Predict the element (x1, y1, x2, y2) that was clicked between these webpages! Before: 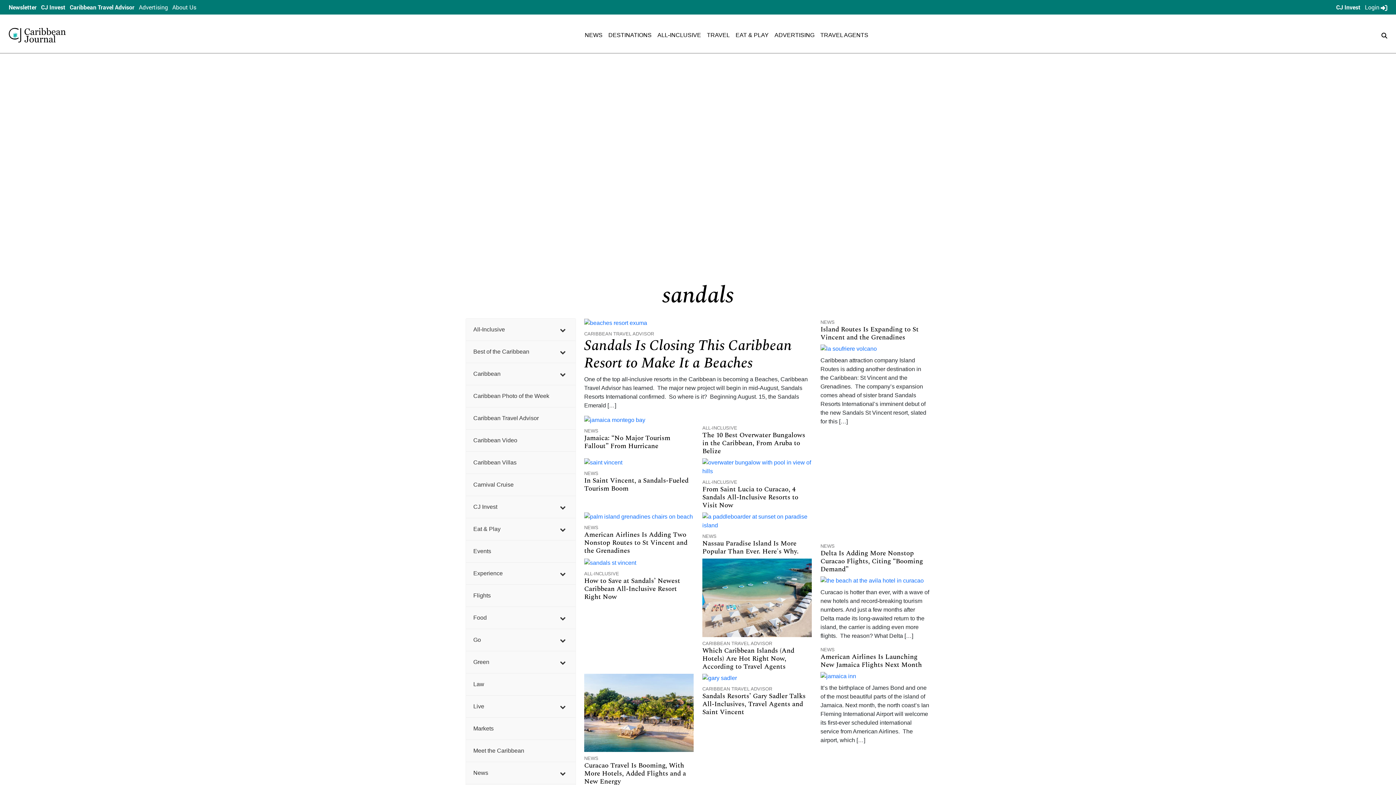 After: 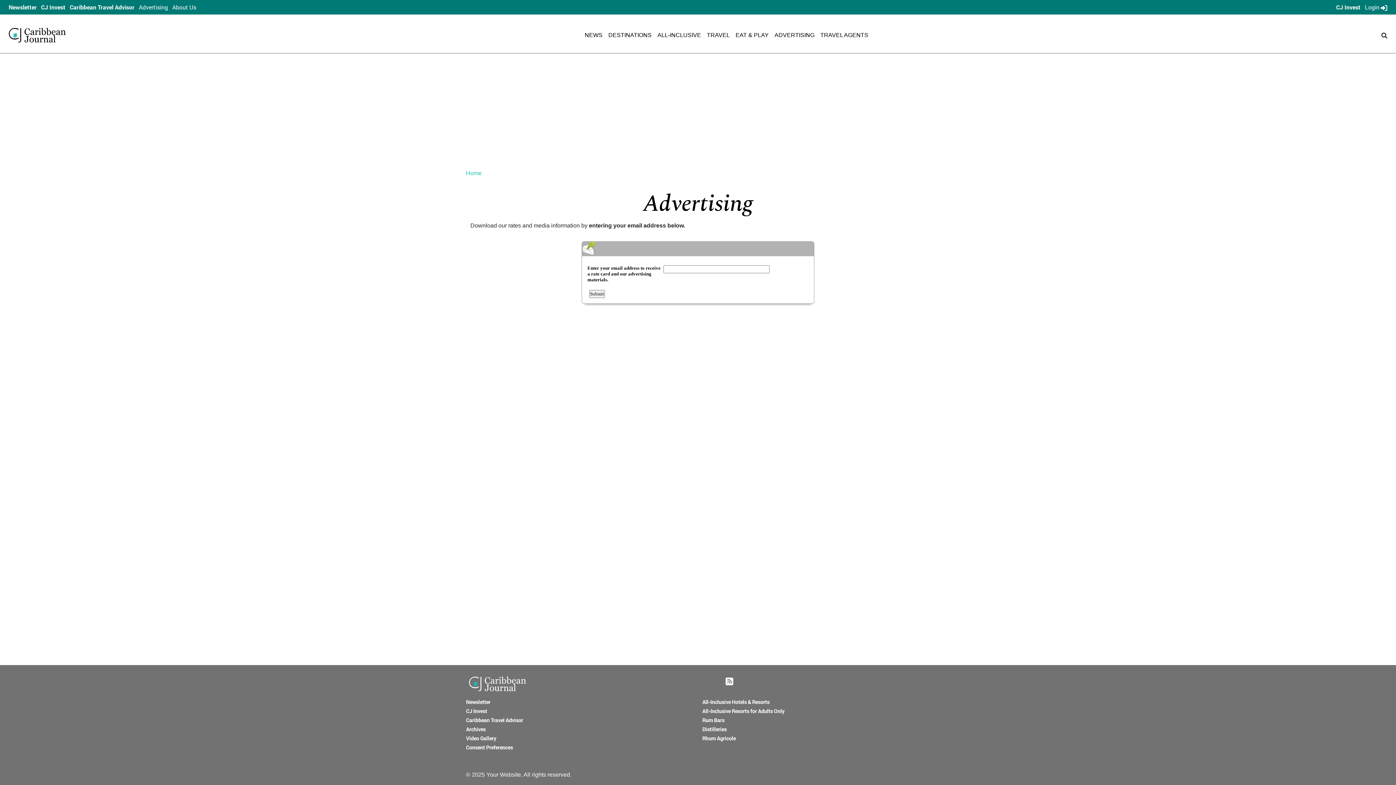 Action: bbox: (138, 3, 168, 10) label: Advertising